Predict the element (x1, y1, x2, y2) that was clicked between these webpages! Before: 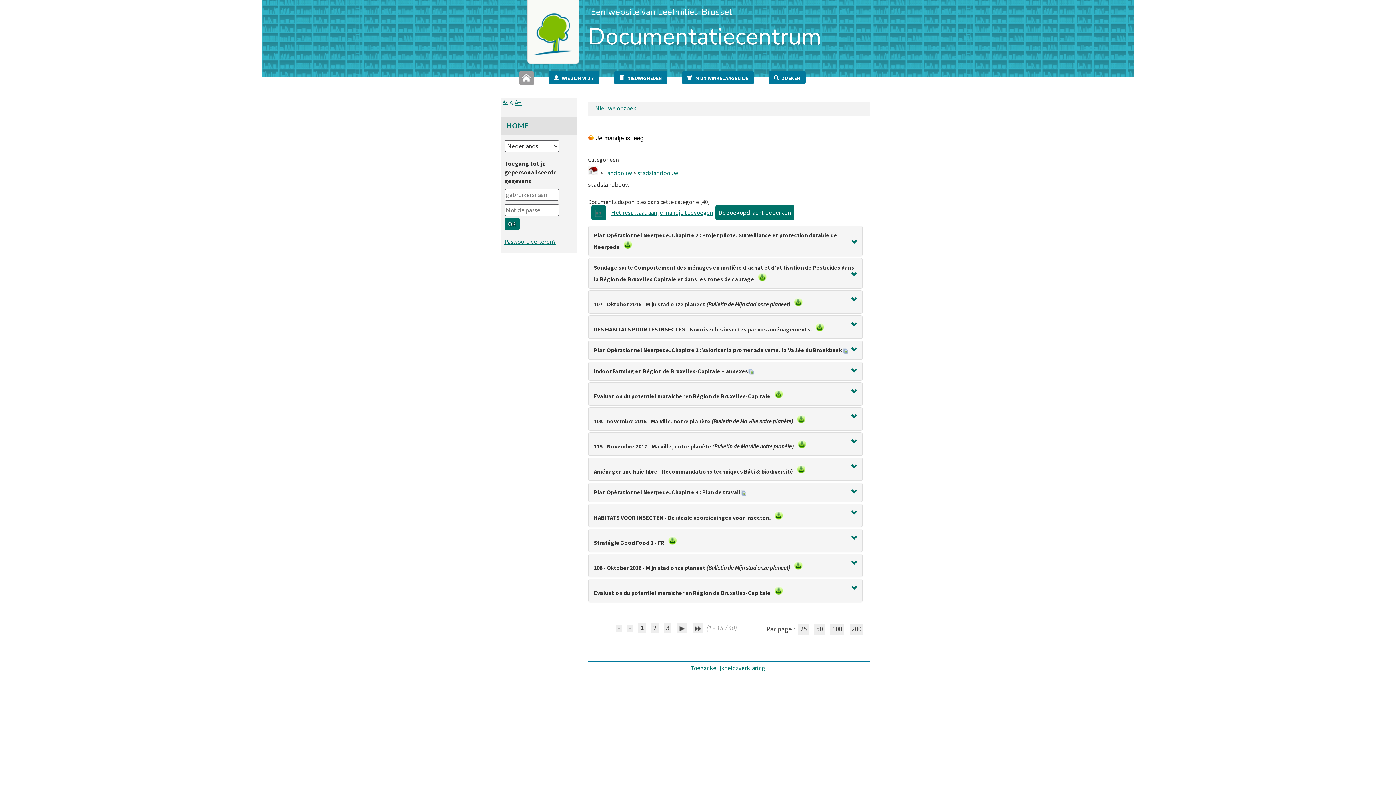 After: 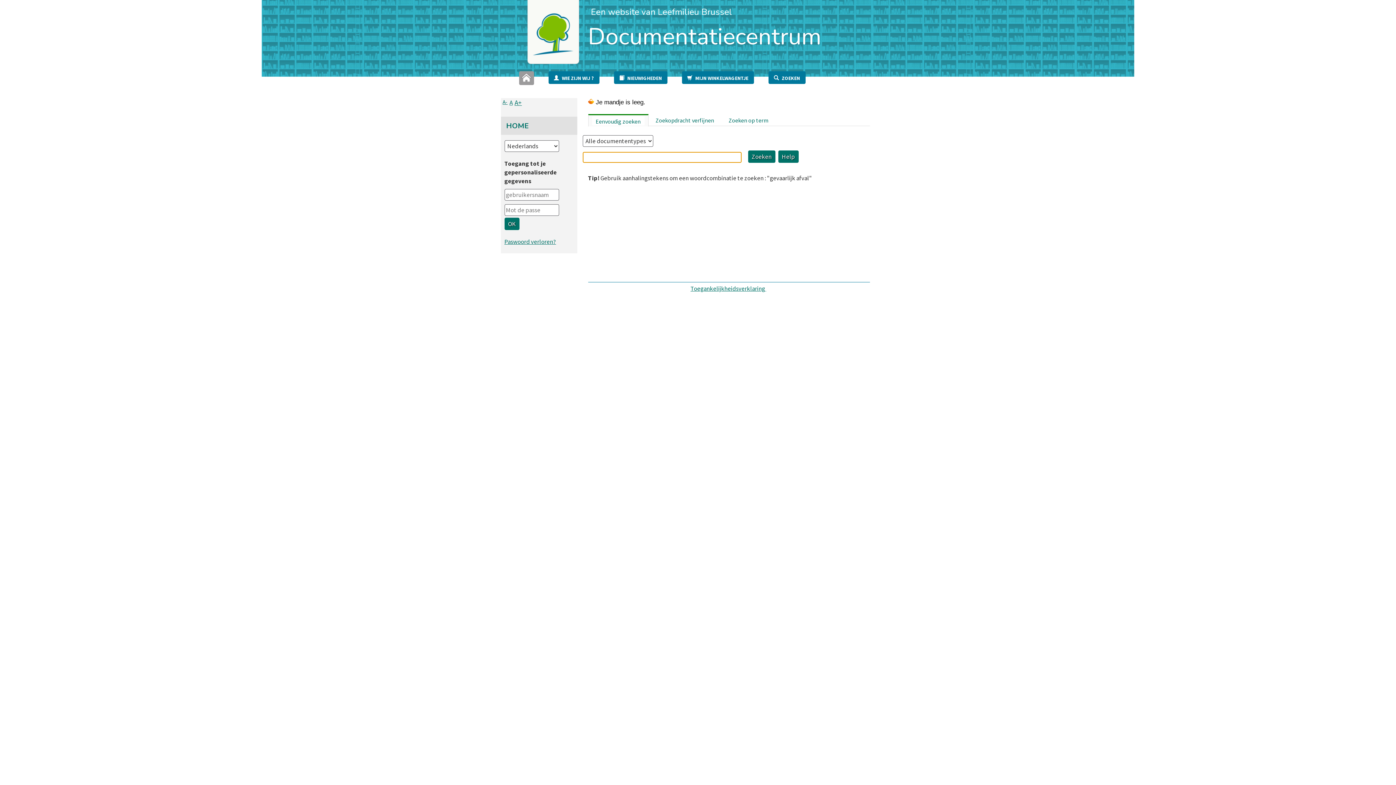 Action: bbox: (595, 104, 636, 112) label: Nieuwe opzoek